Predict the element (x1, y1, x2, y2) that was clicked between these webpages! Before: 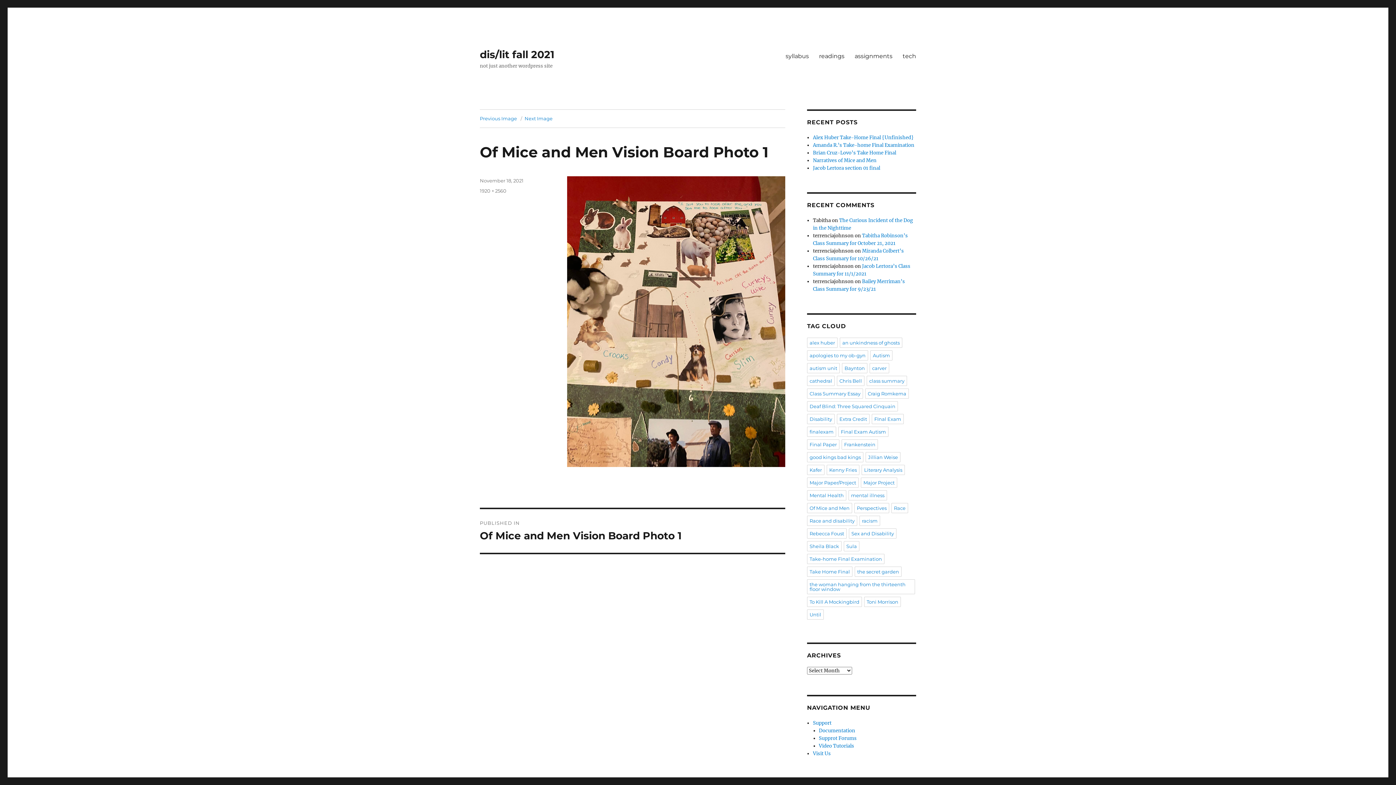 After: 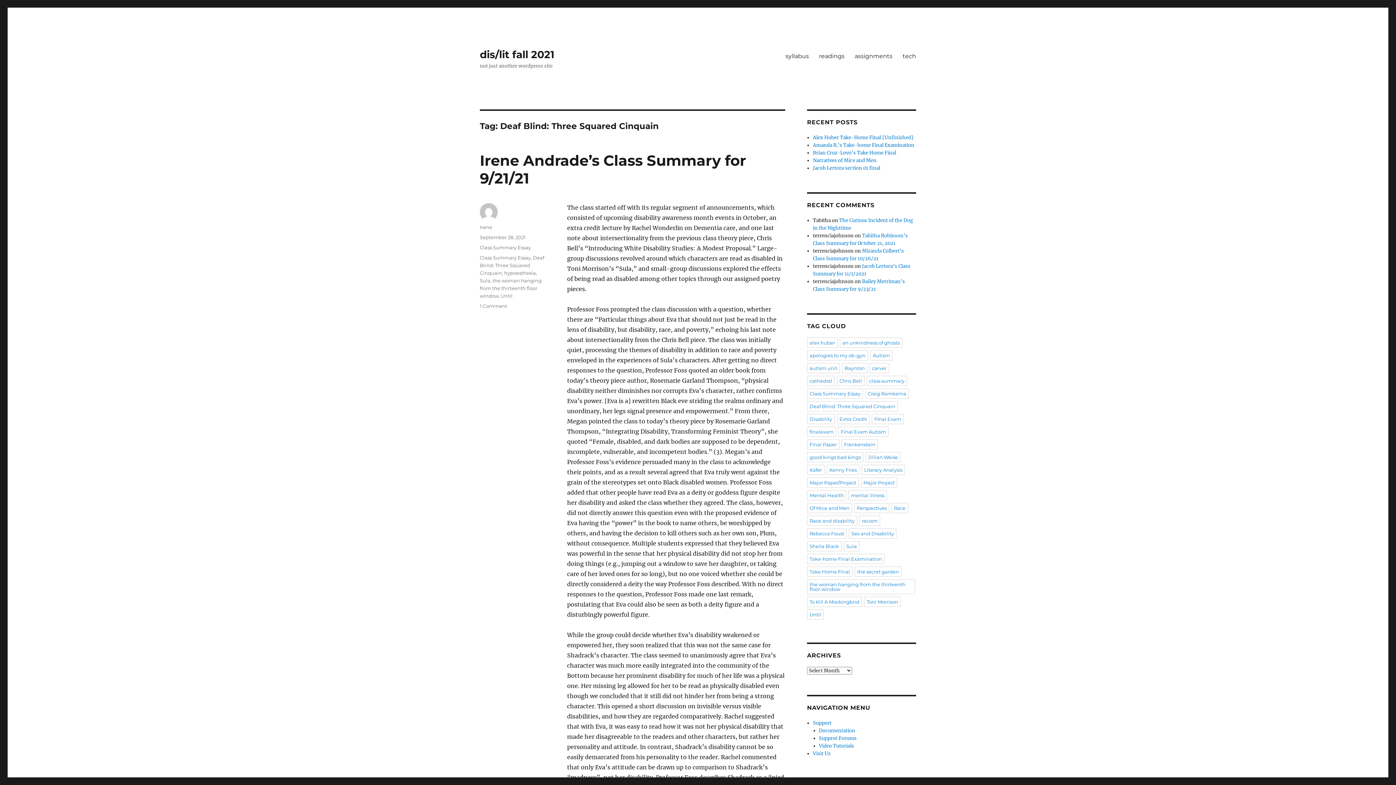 Action: bbox: (807, 401, 898, 411) label: Deaf Blind: Three Squared Cinquain